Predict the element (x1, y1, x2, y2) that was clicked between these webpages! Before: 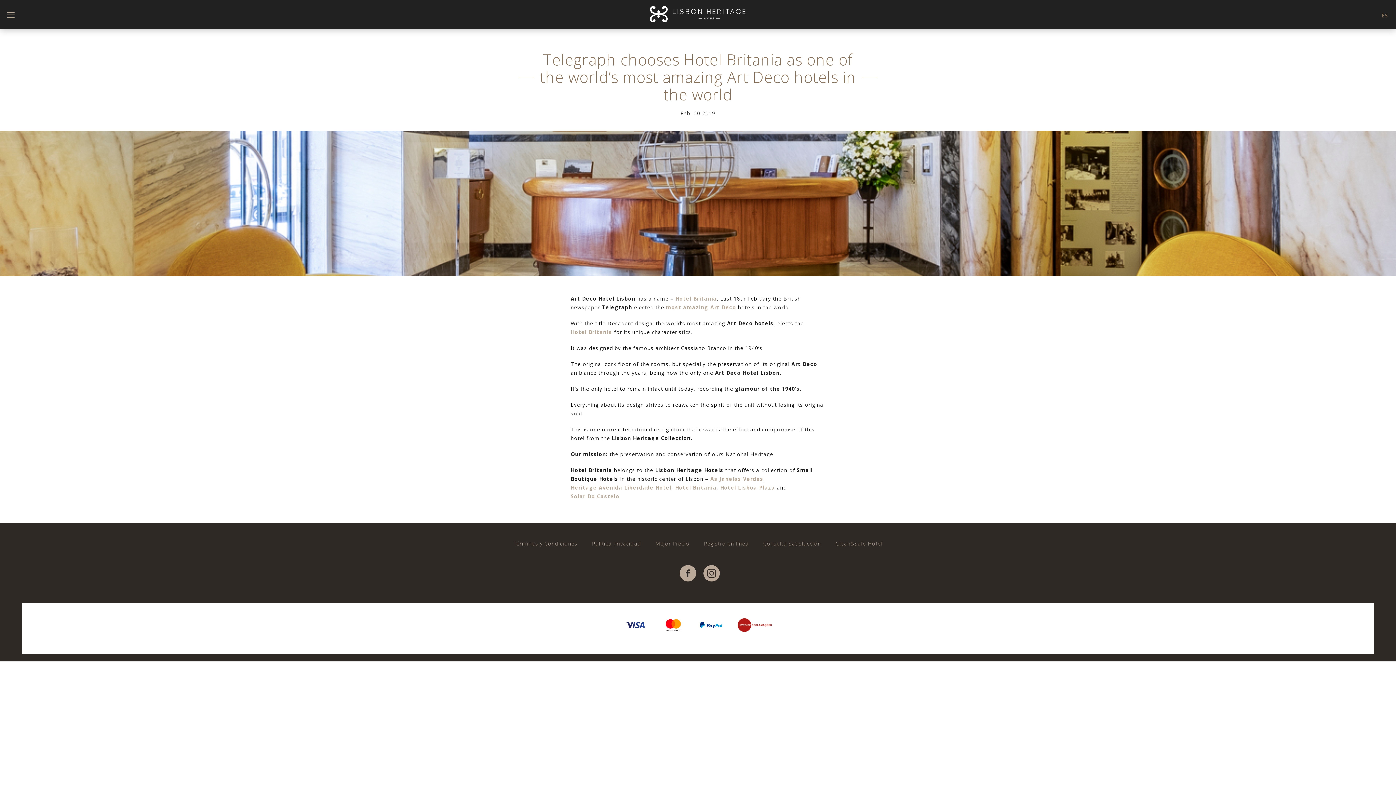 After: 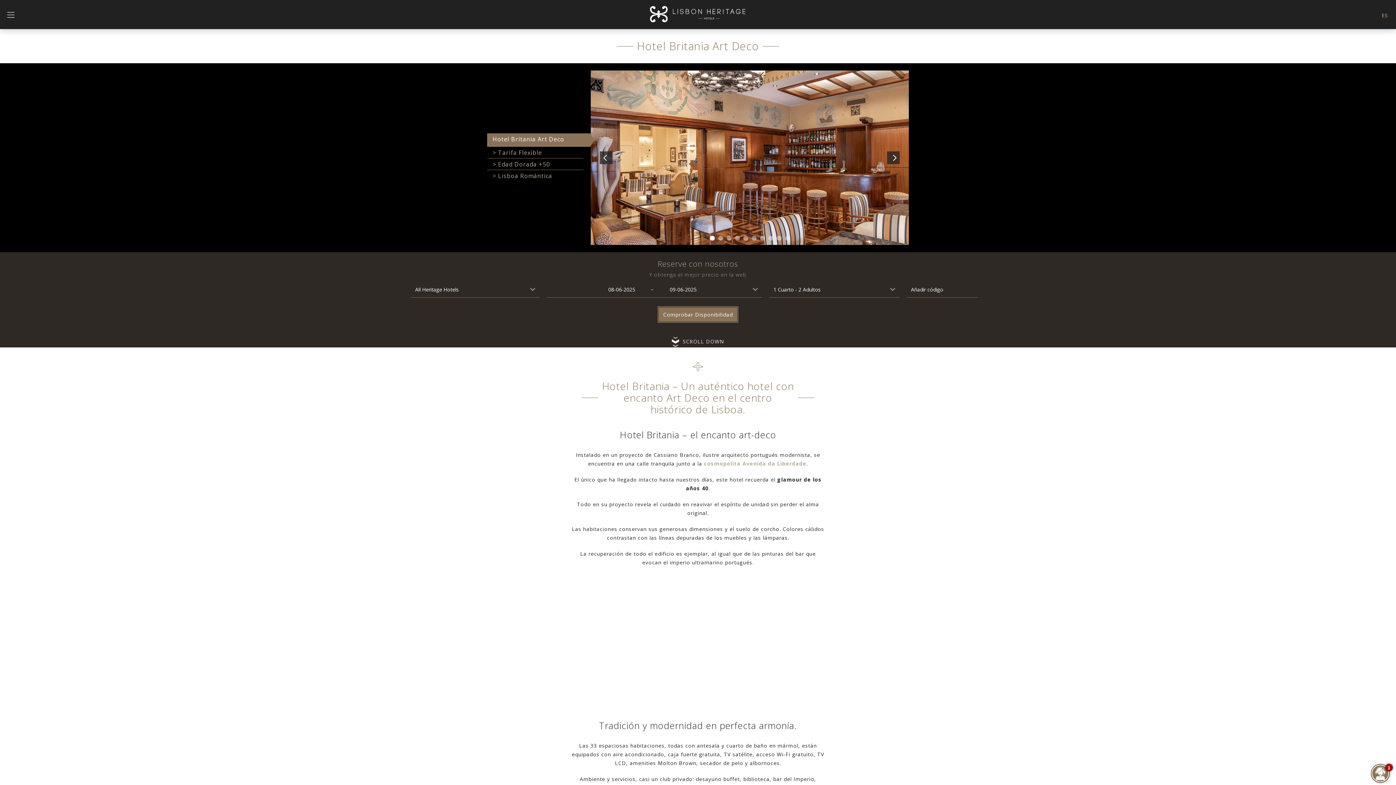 Action: bbox: (675, 483, 716, 492) label: Hotel Britania